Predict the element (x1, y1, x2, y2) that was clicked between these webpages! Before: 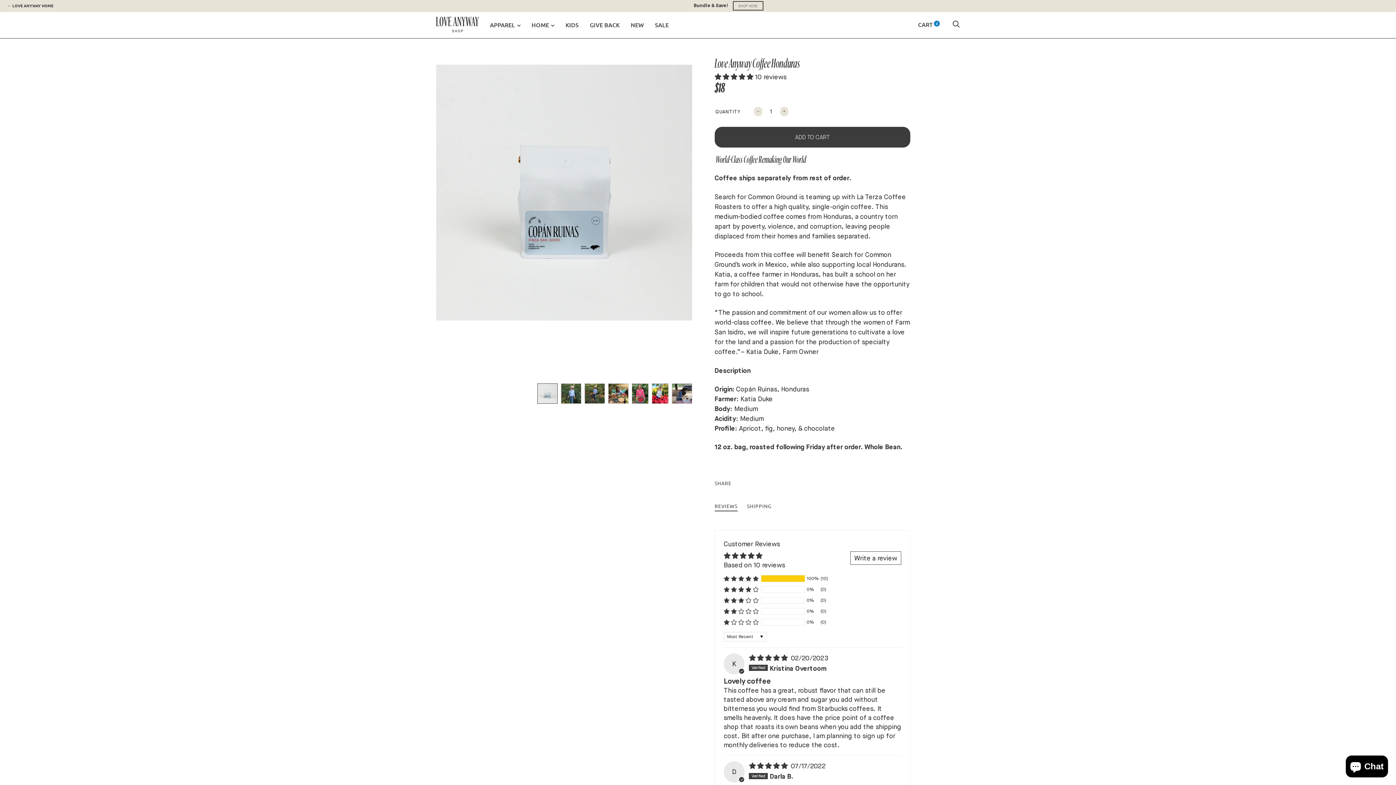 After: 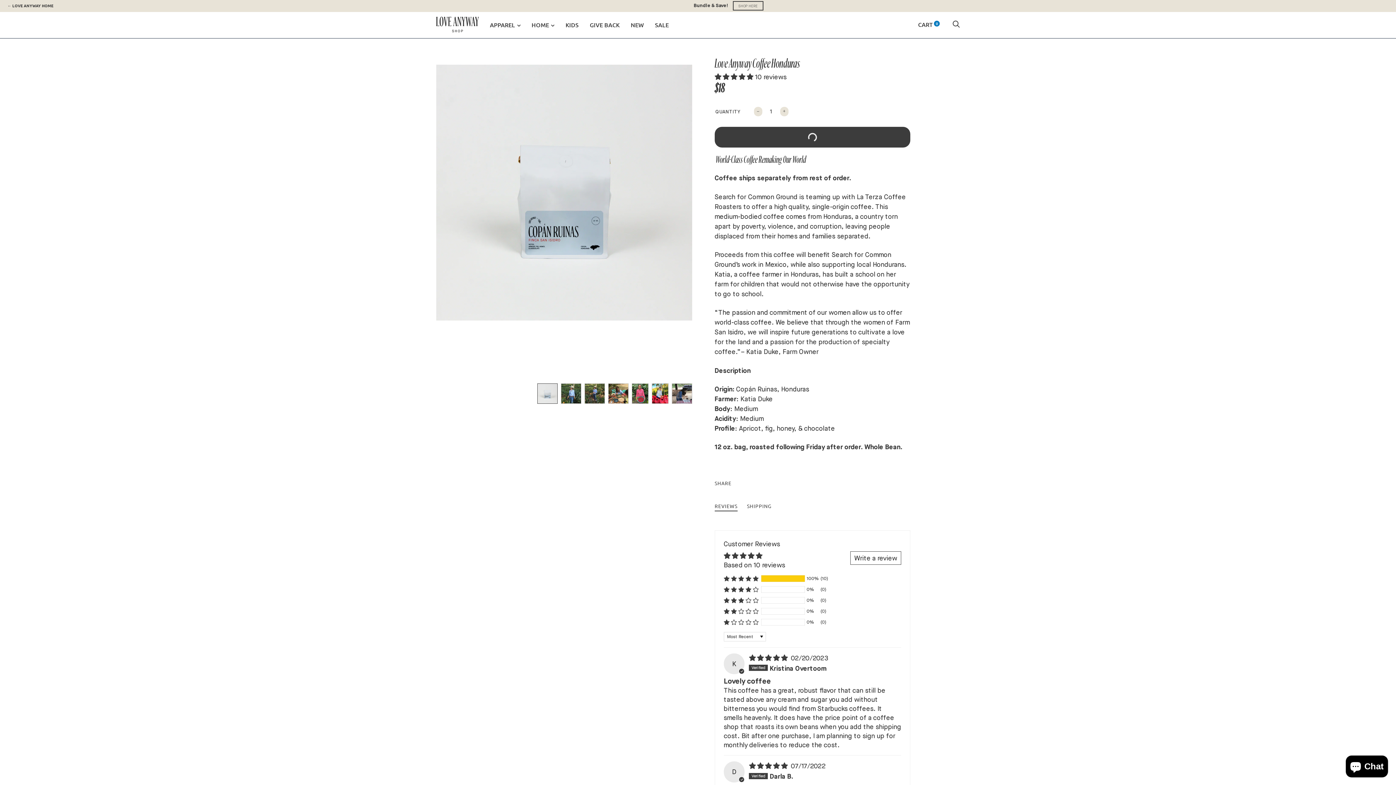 Action: bbox: (714, 127, 910, 147) label: ADD TO CART